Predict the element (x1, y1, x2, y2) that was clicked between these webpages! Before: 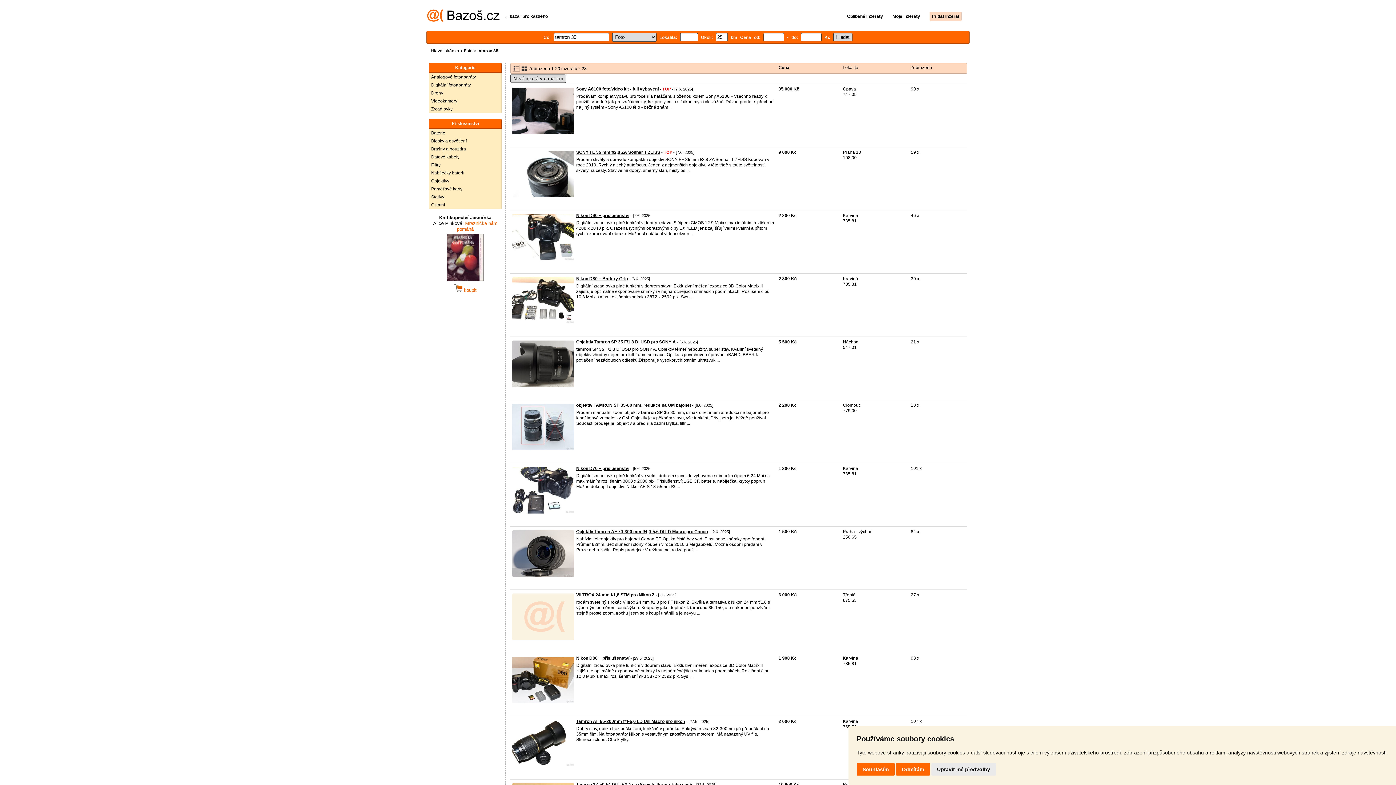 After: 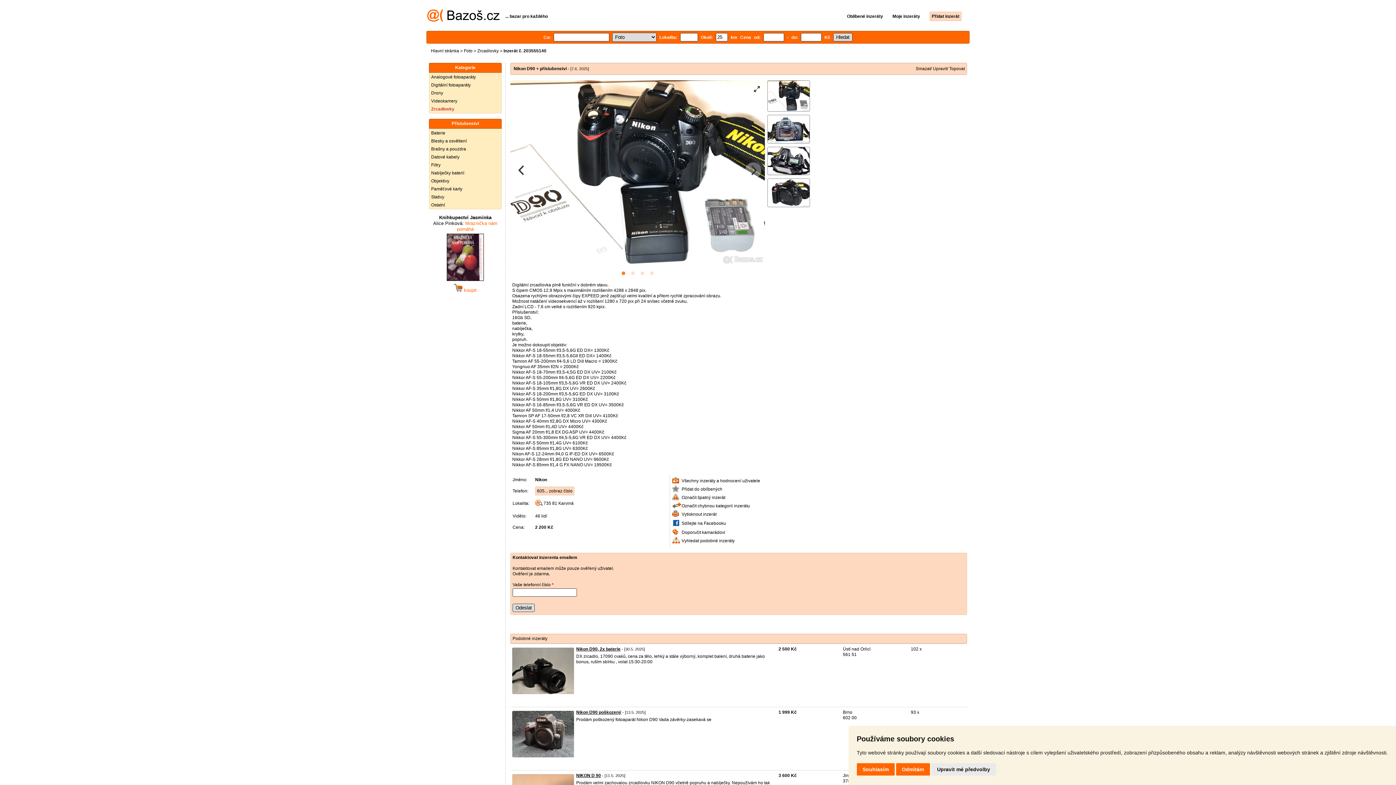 Action: bbox: (576, 213, 629, 218) label: Nikon D90 + příslušenství